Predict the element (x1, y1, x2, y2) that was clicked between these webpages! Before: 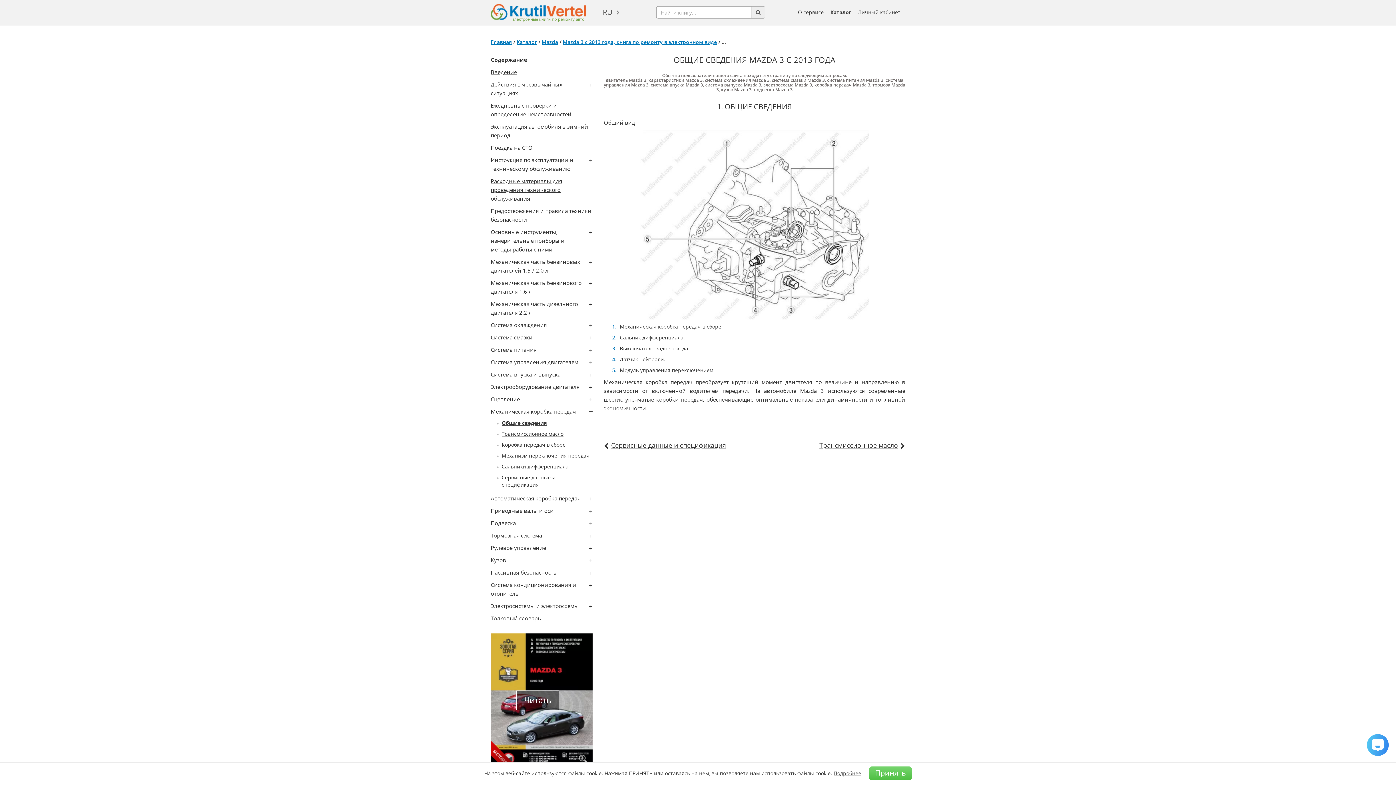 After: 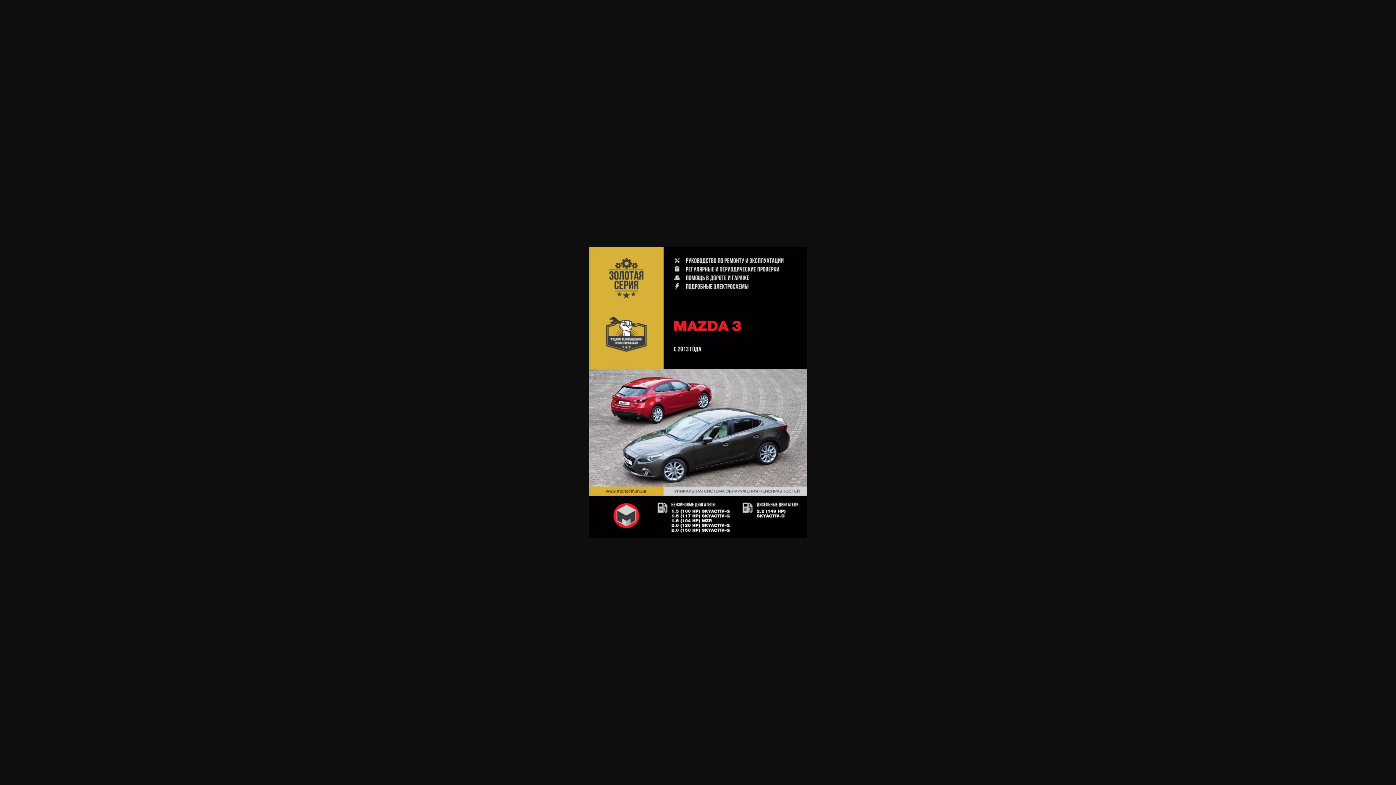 Action: bbox: (490, 741, 519, 769)